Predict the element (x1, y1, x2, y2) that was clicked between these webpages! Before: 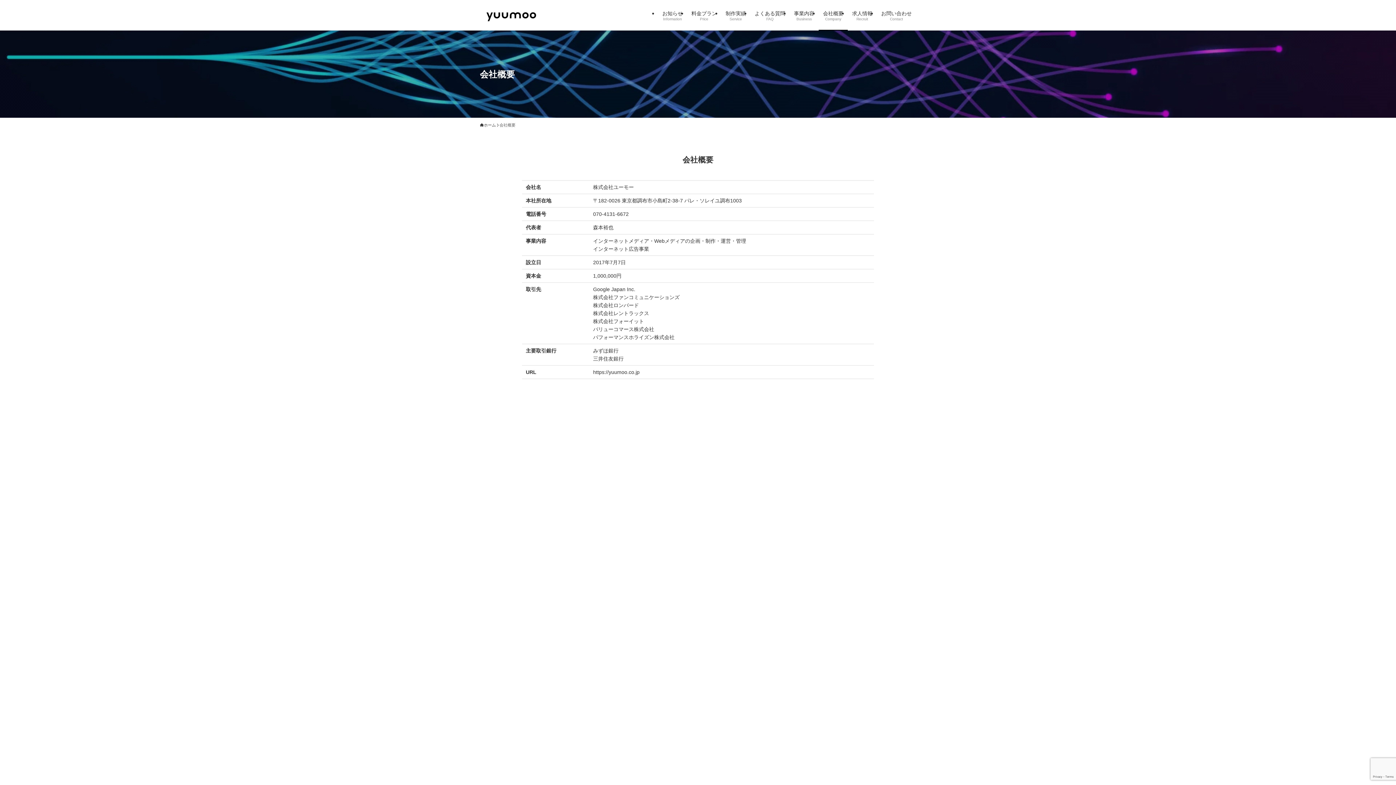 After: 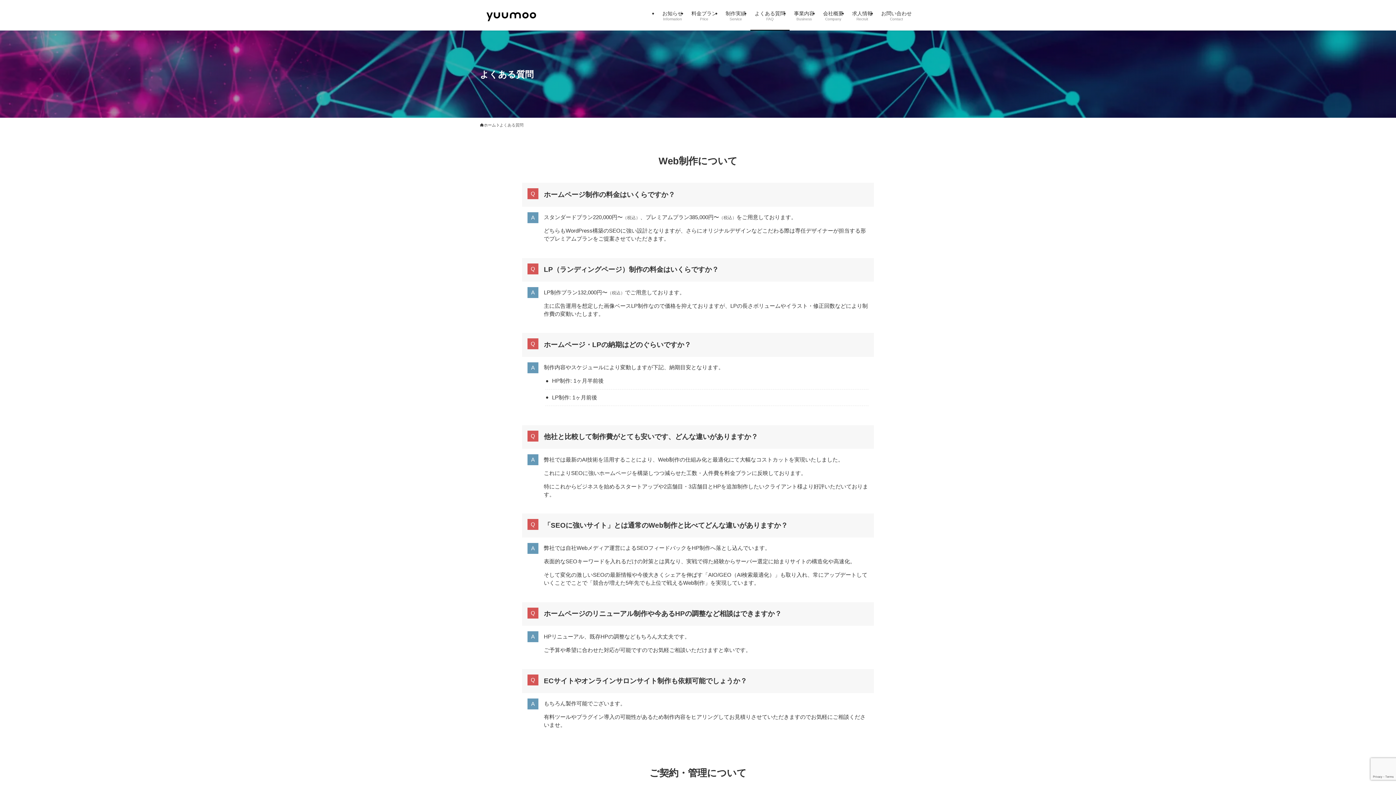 Action: label: よくある質問
FAQ bbox: (750, 0, 789, 30)